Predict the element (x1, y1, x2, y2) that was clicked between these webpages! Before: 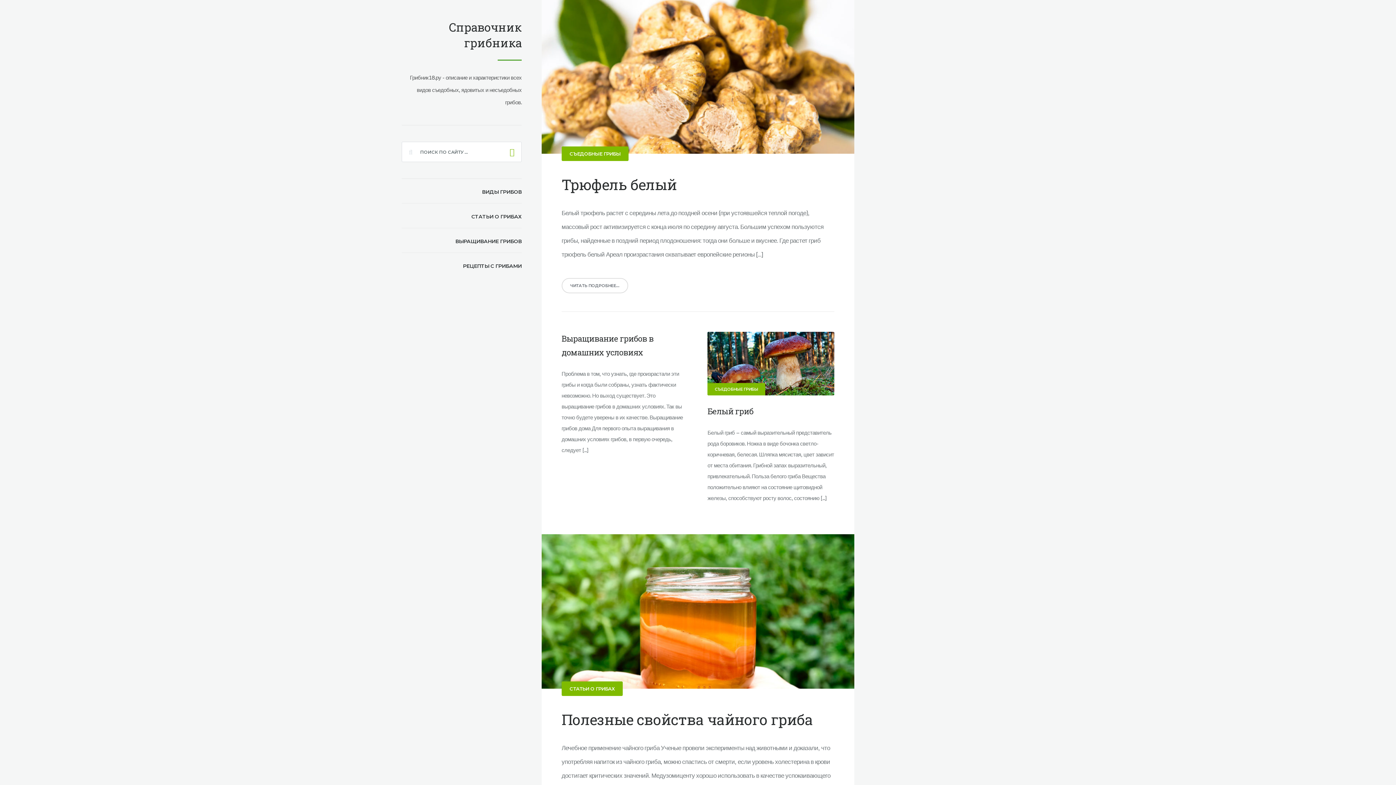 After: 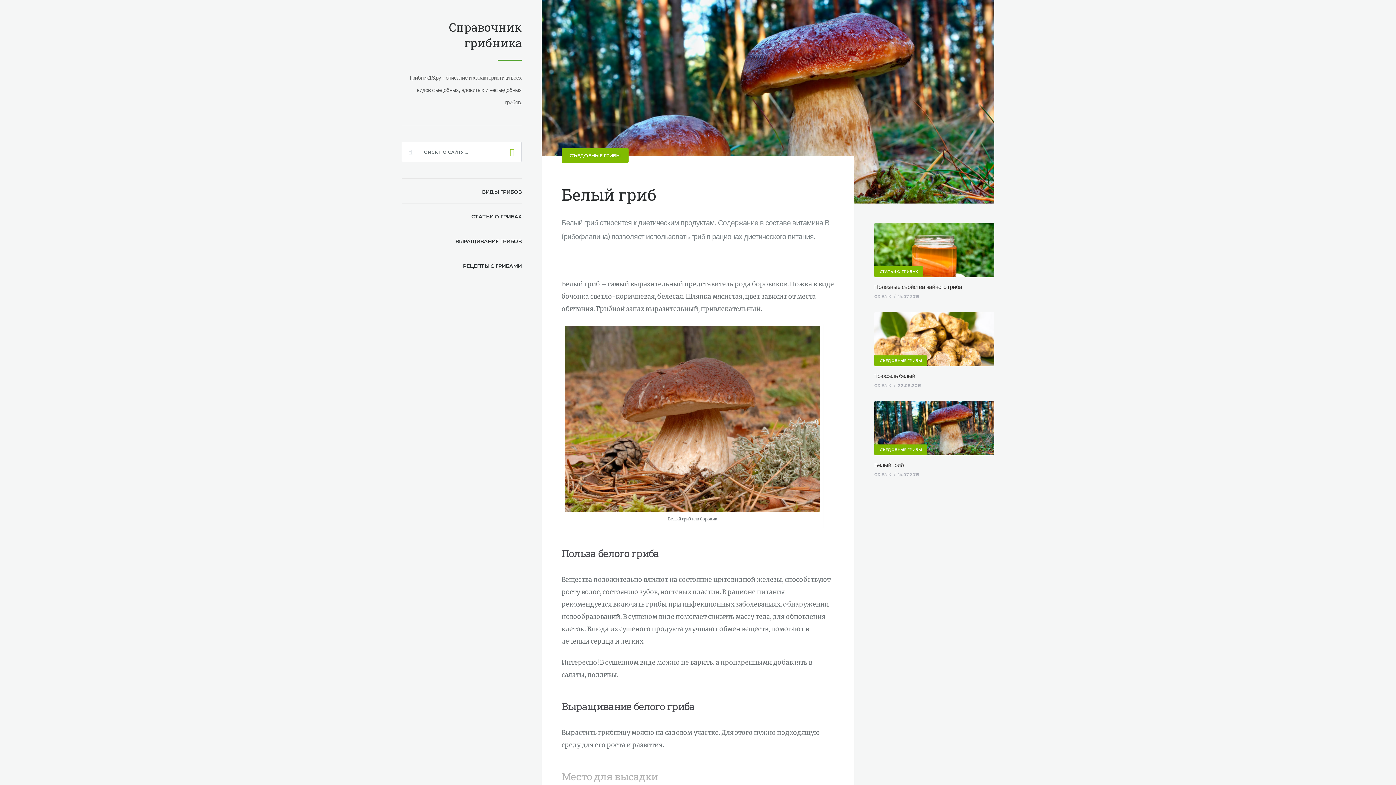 Action: label: Белый гриб bbox: (707, 406, 753, 417)